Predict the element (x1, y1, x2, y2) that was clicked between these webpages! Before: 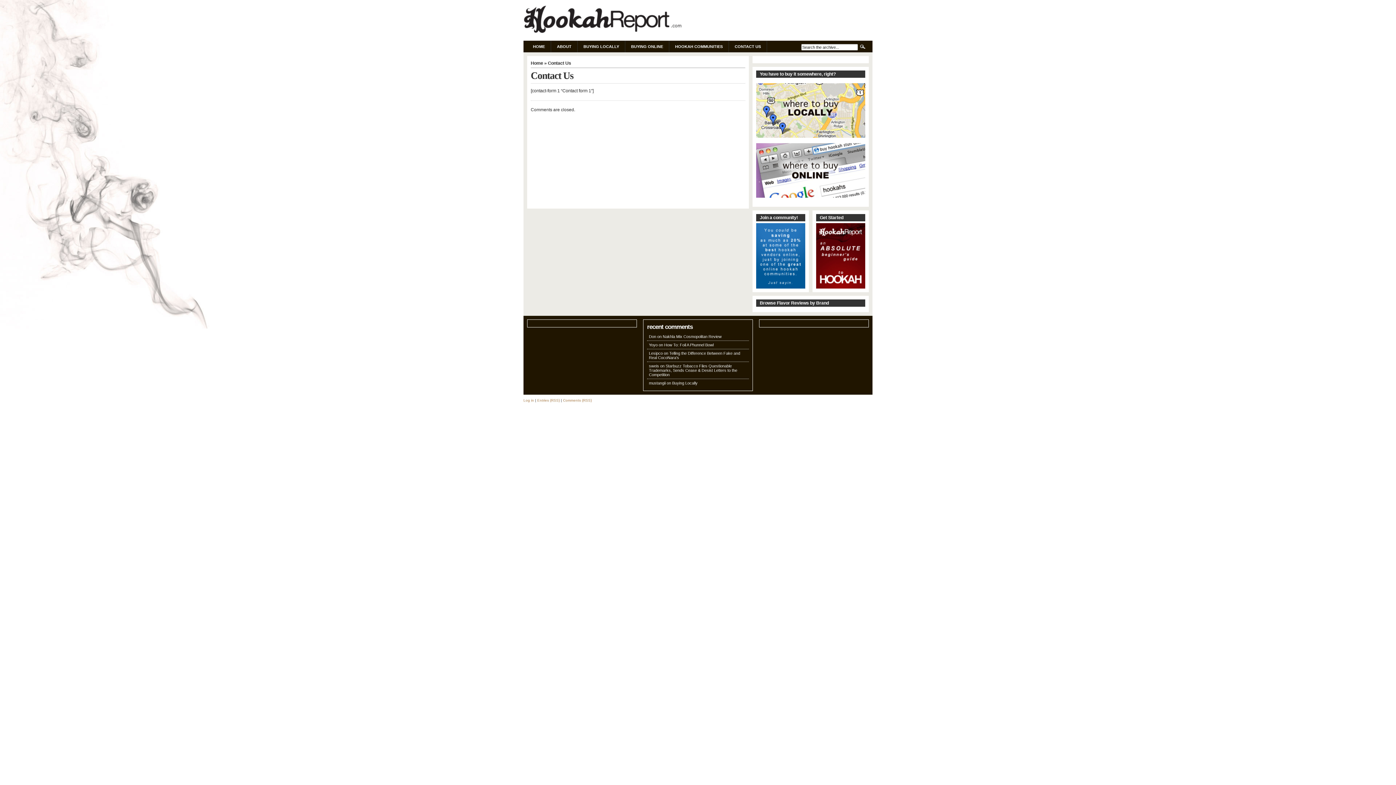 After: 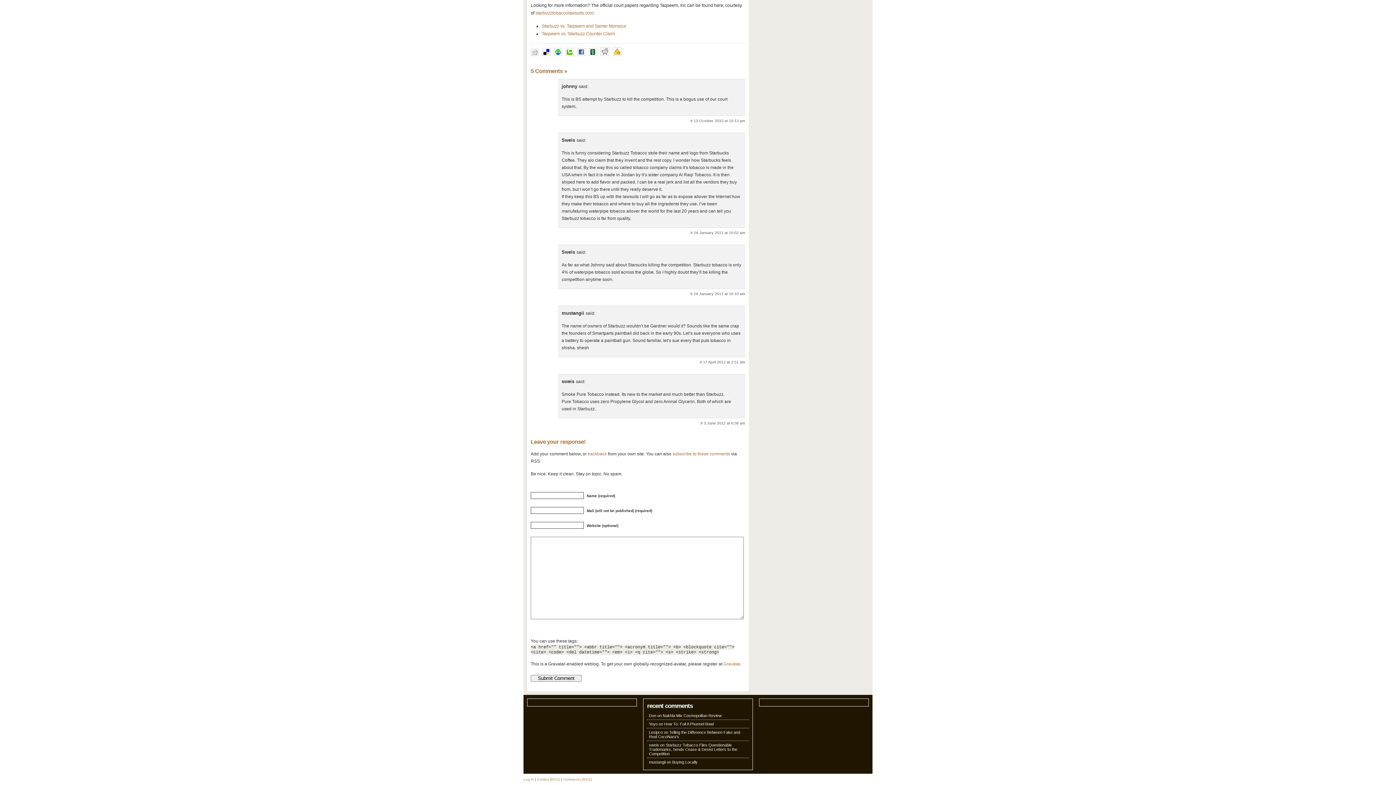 Action: label: Starbuzz Tobacco Files Questionable Trademarks, Sends Cease & Desist Letters to the Competition bbox: (649, 364, 737, 377)